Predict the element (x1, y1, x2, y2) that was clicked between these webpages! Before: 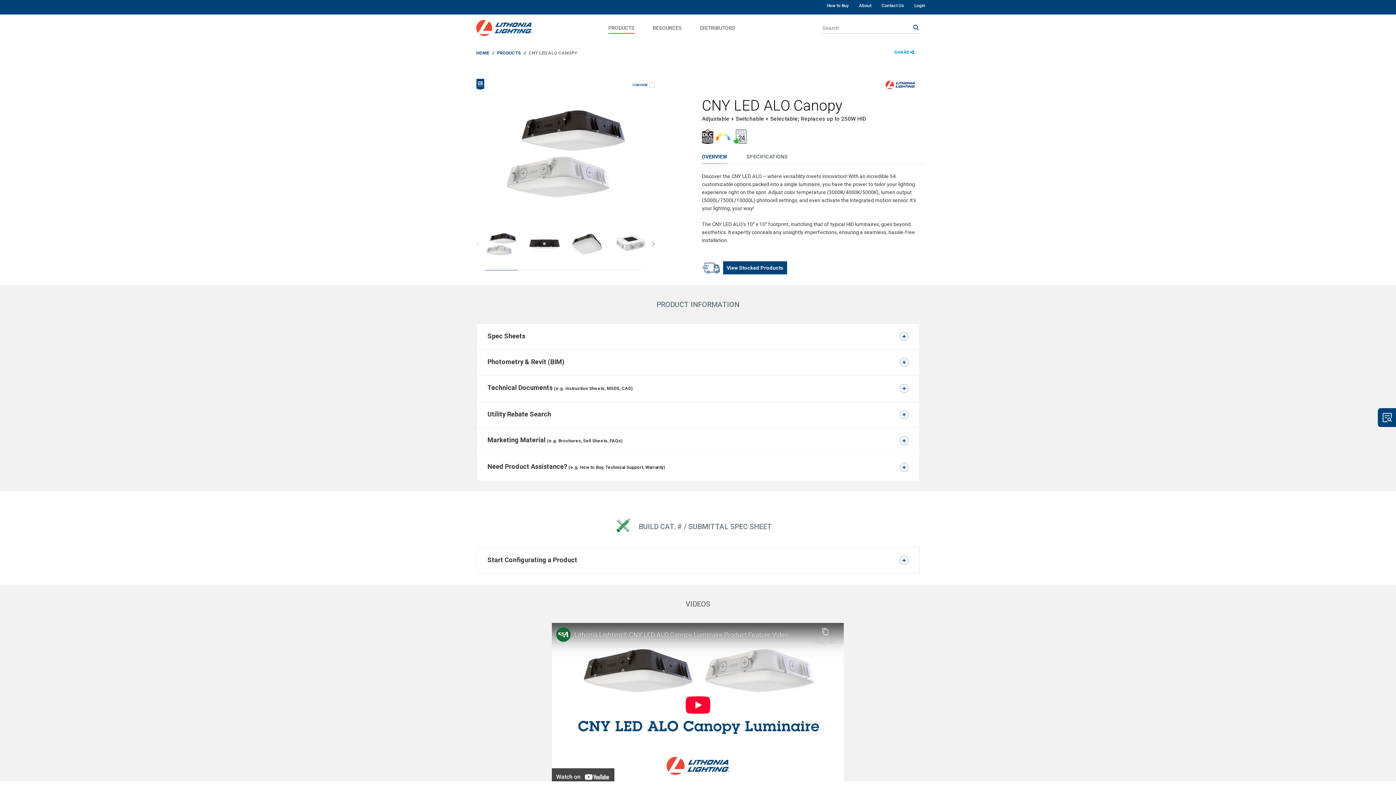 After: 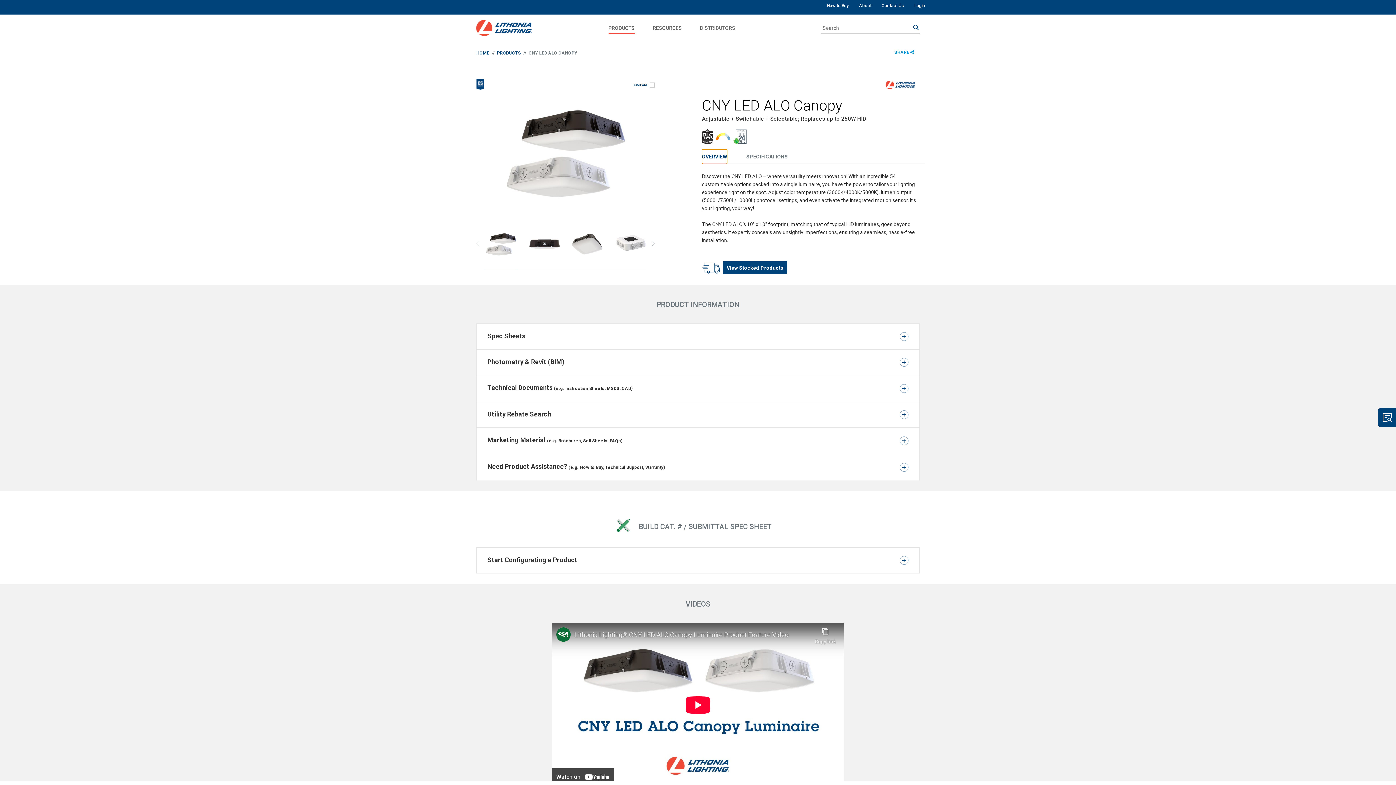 Action: label: overview bbox: (702, 149, 727, 164)